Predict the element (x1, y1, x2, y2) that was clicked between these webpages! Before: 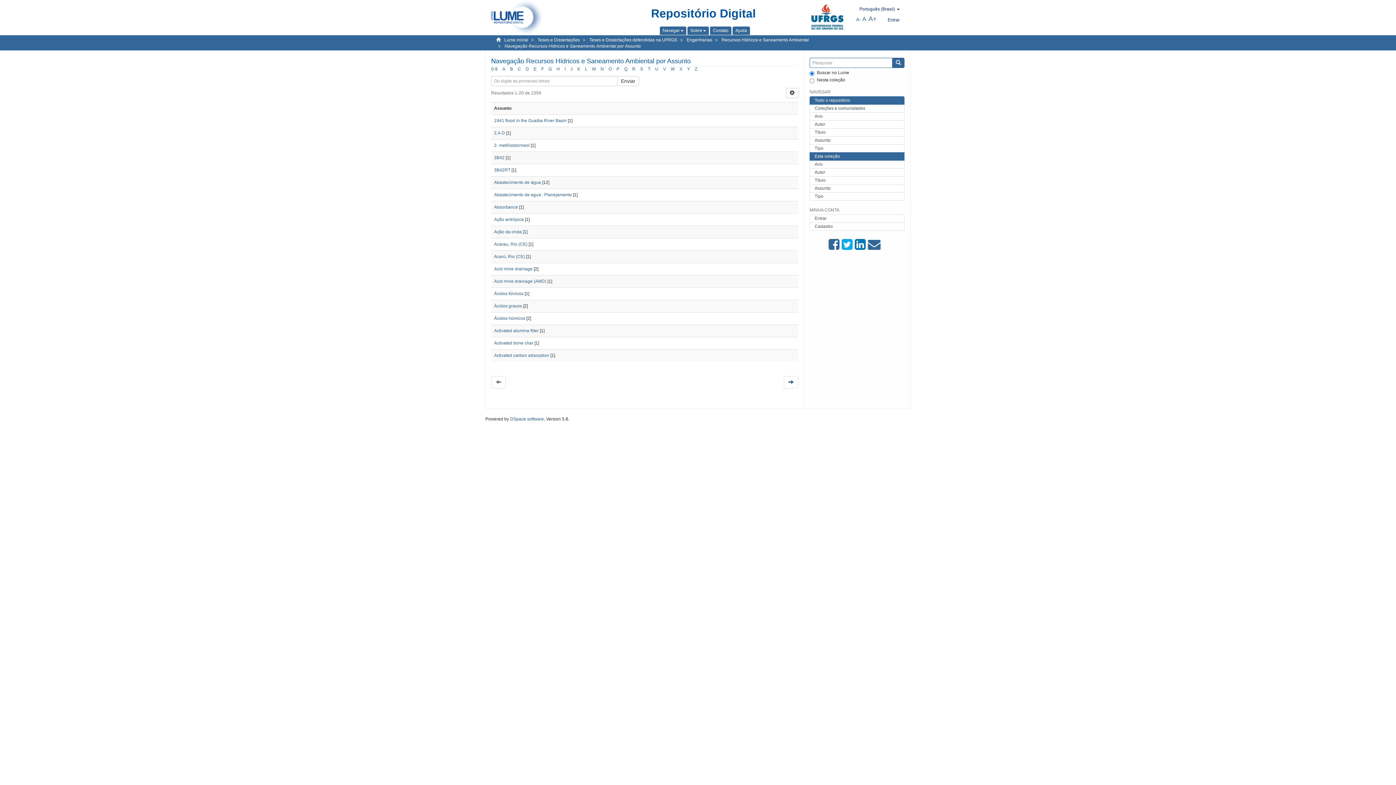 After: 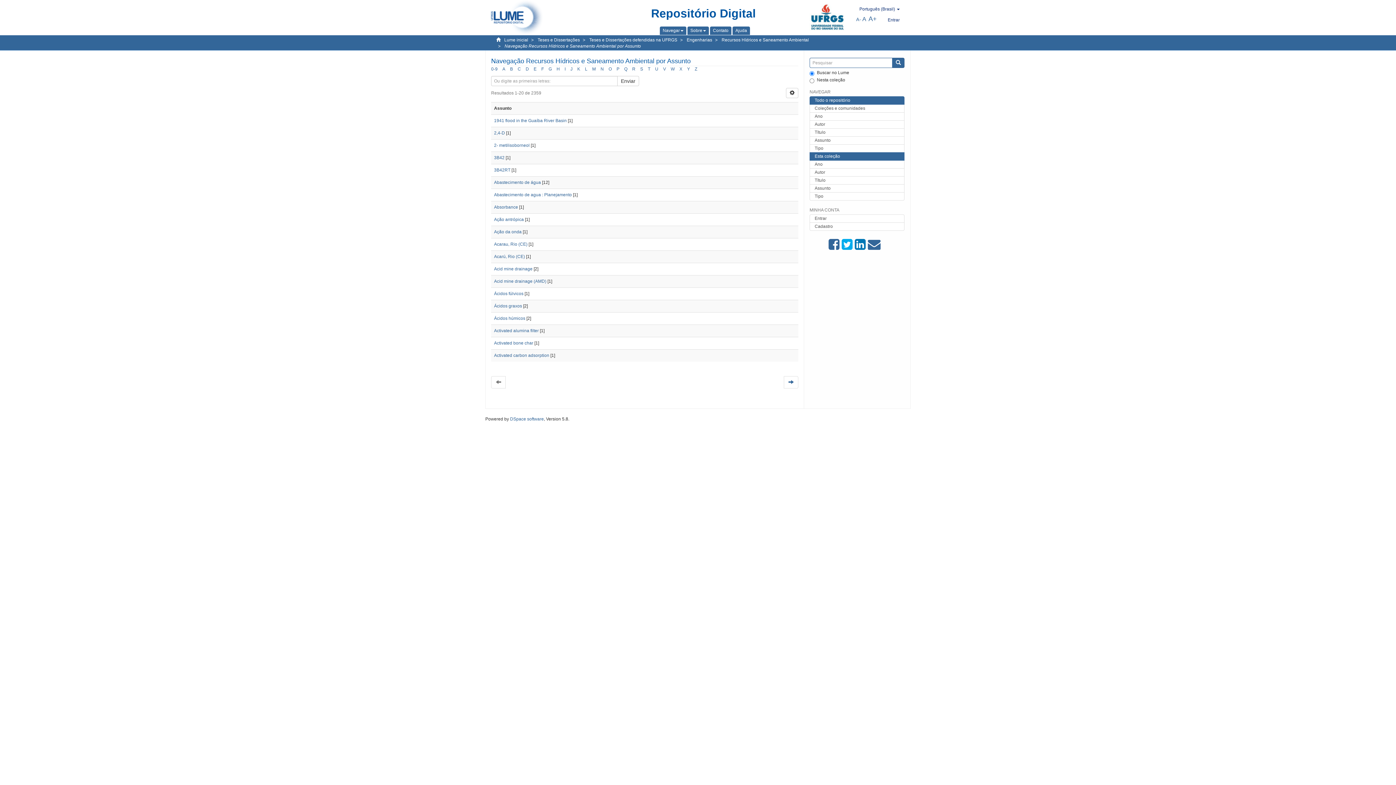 Action: label: Esta coleção bbox: (809, 152, 904, 160)